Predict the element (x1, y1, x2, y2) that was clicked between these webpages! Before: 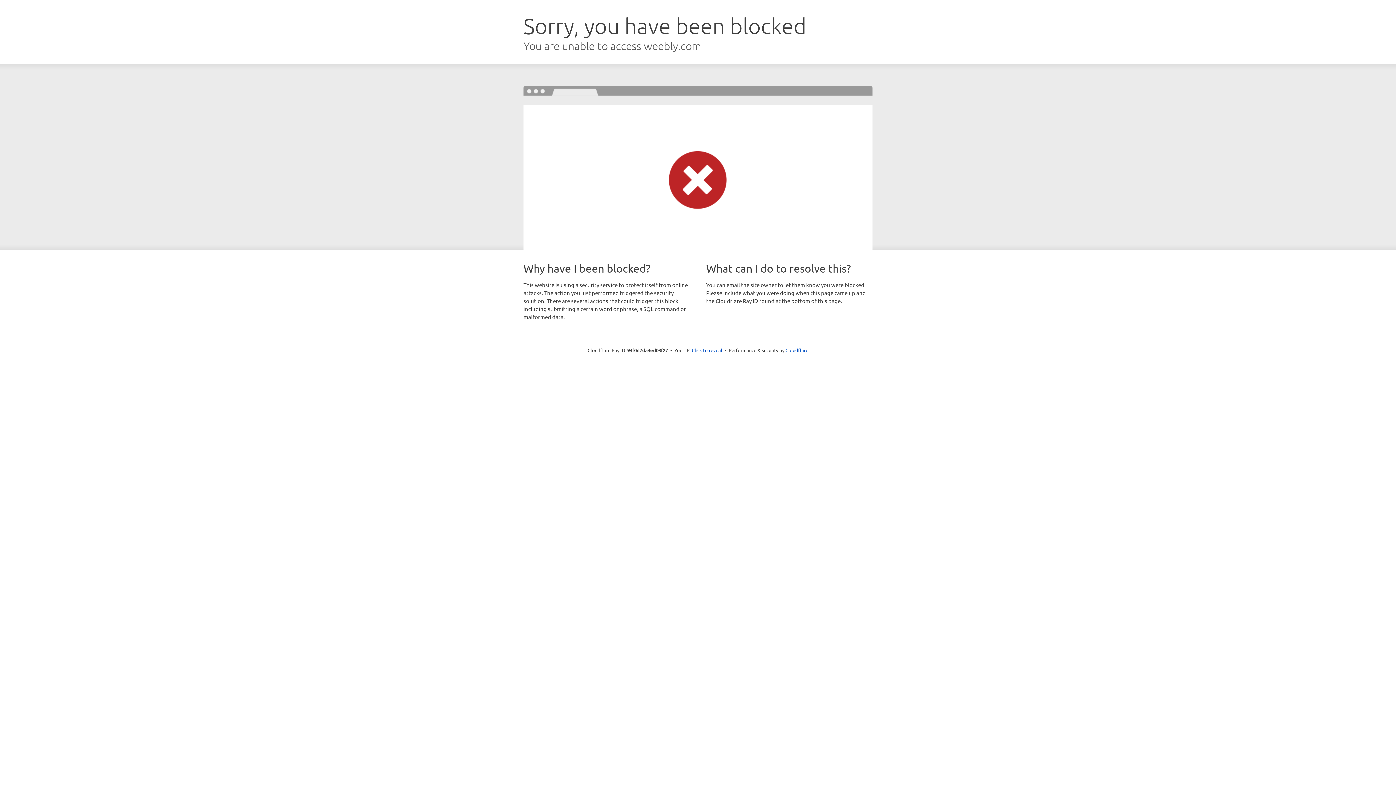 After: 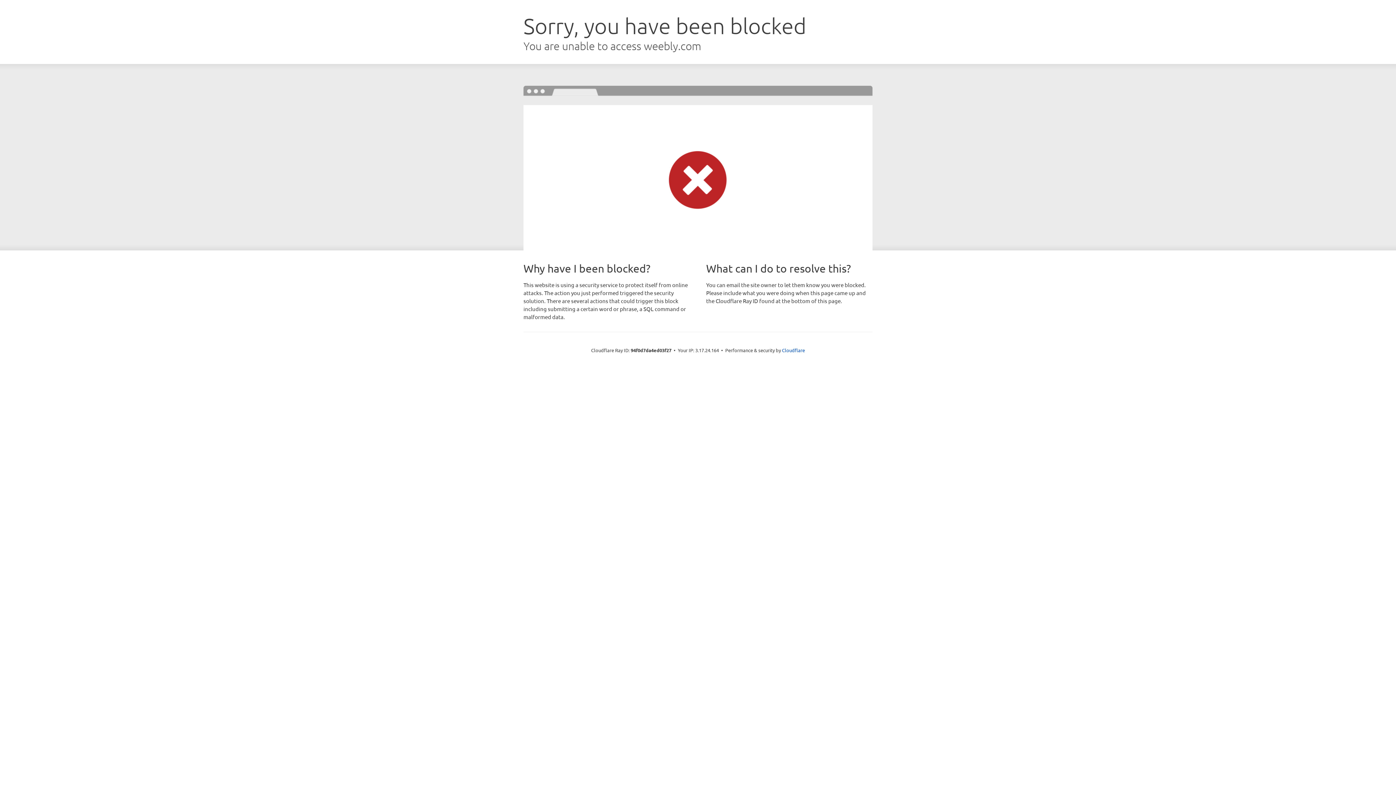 Action: label: Click to reveal bbox: (692, 346, 722, 353)